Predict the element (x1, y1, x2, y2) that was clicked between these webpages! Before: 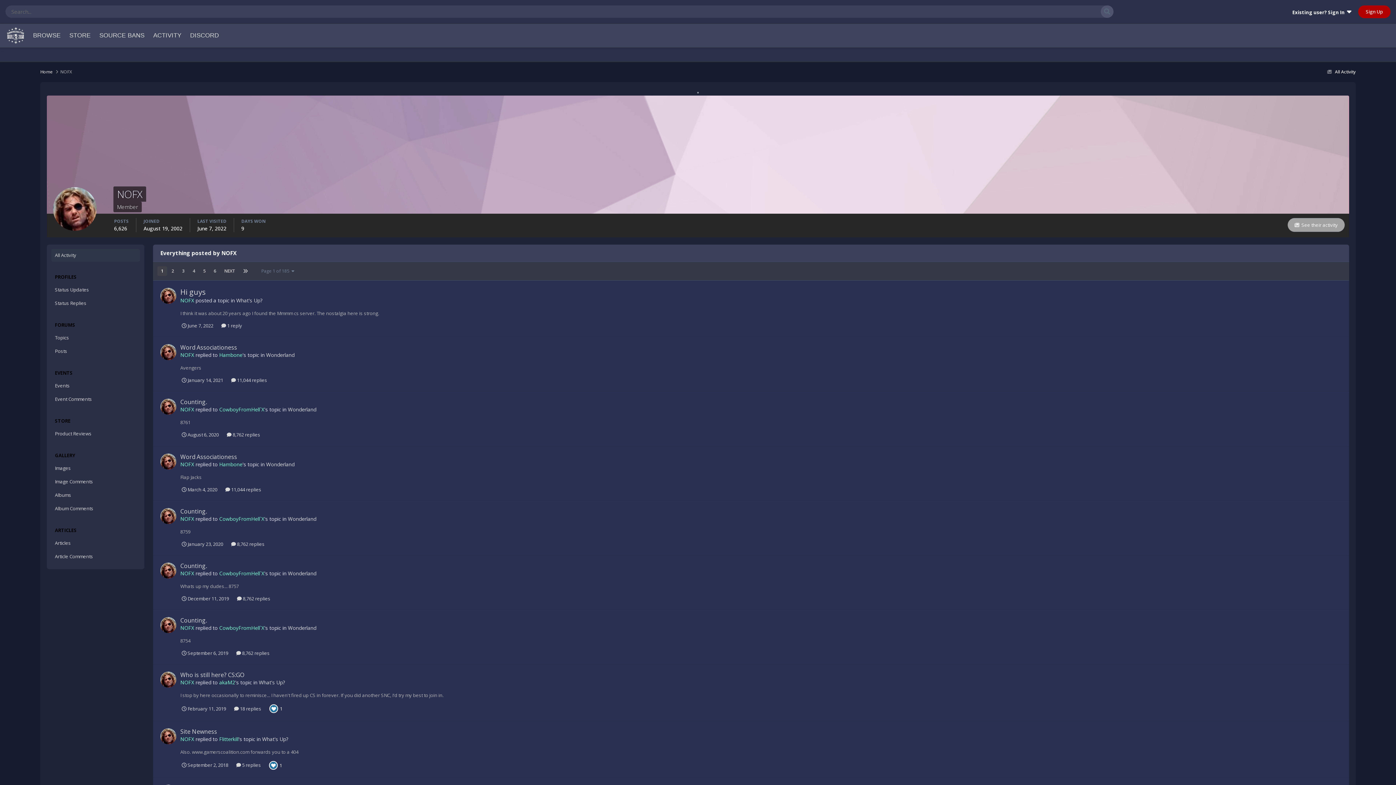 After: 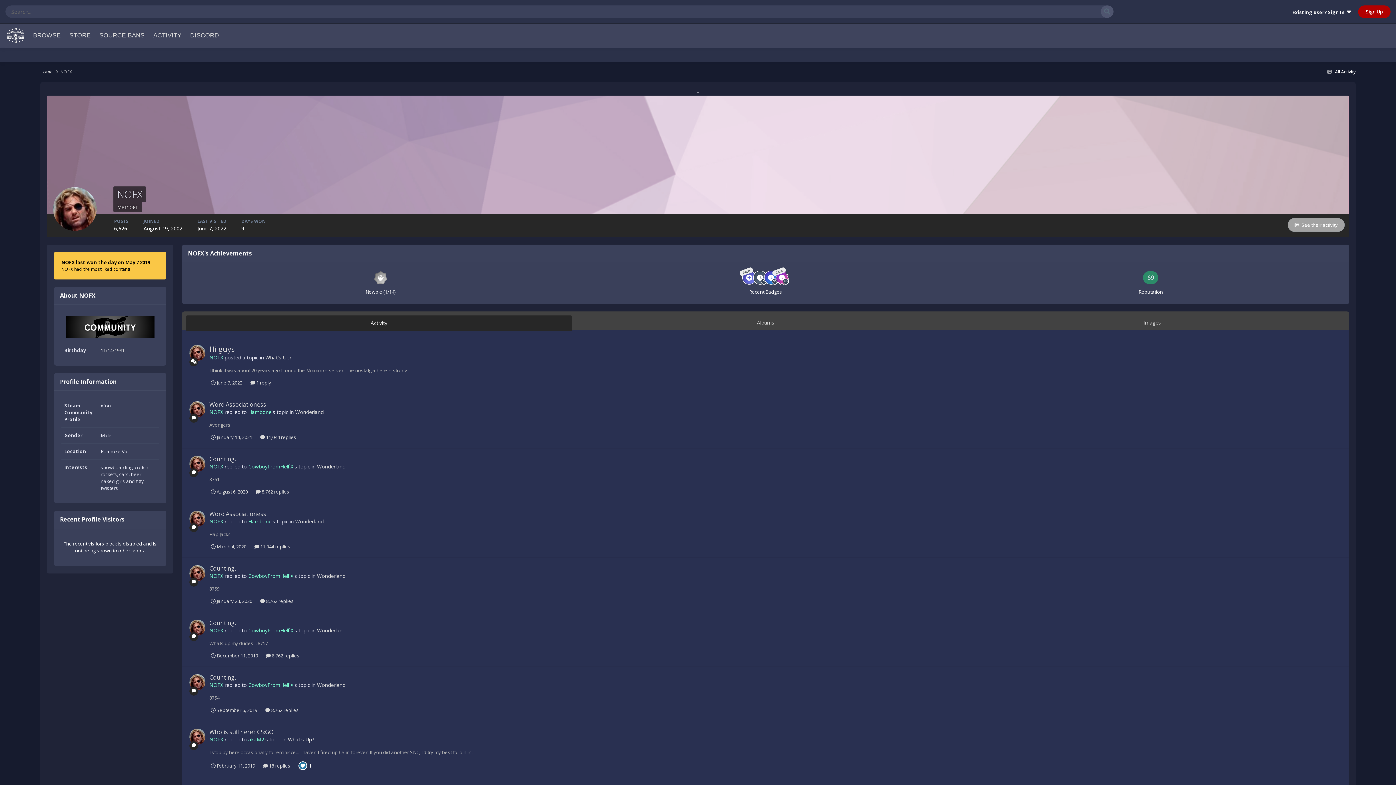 Action: bbox: (160, 728, 176, 744)